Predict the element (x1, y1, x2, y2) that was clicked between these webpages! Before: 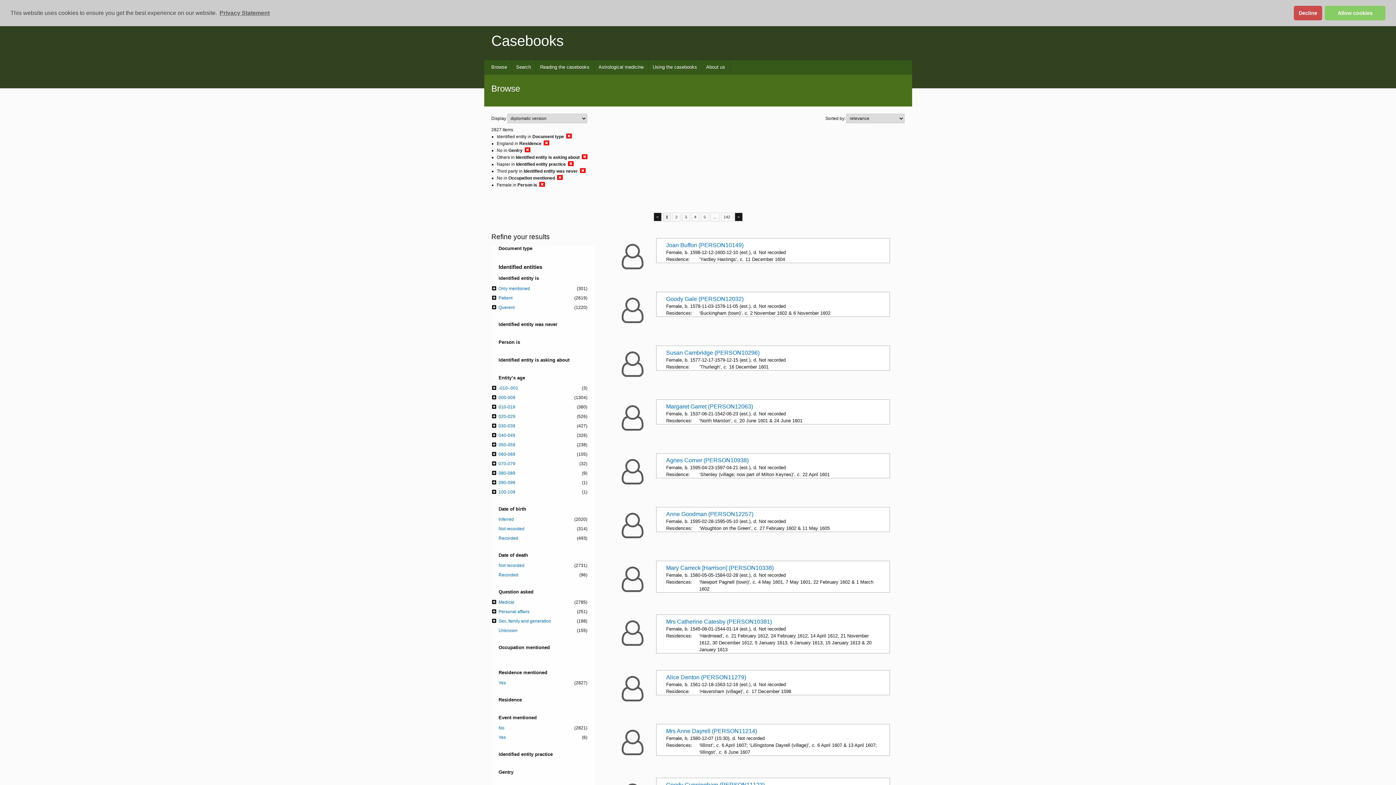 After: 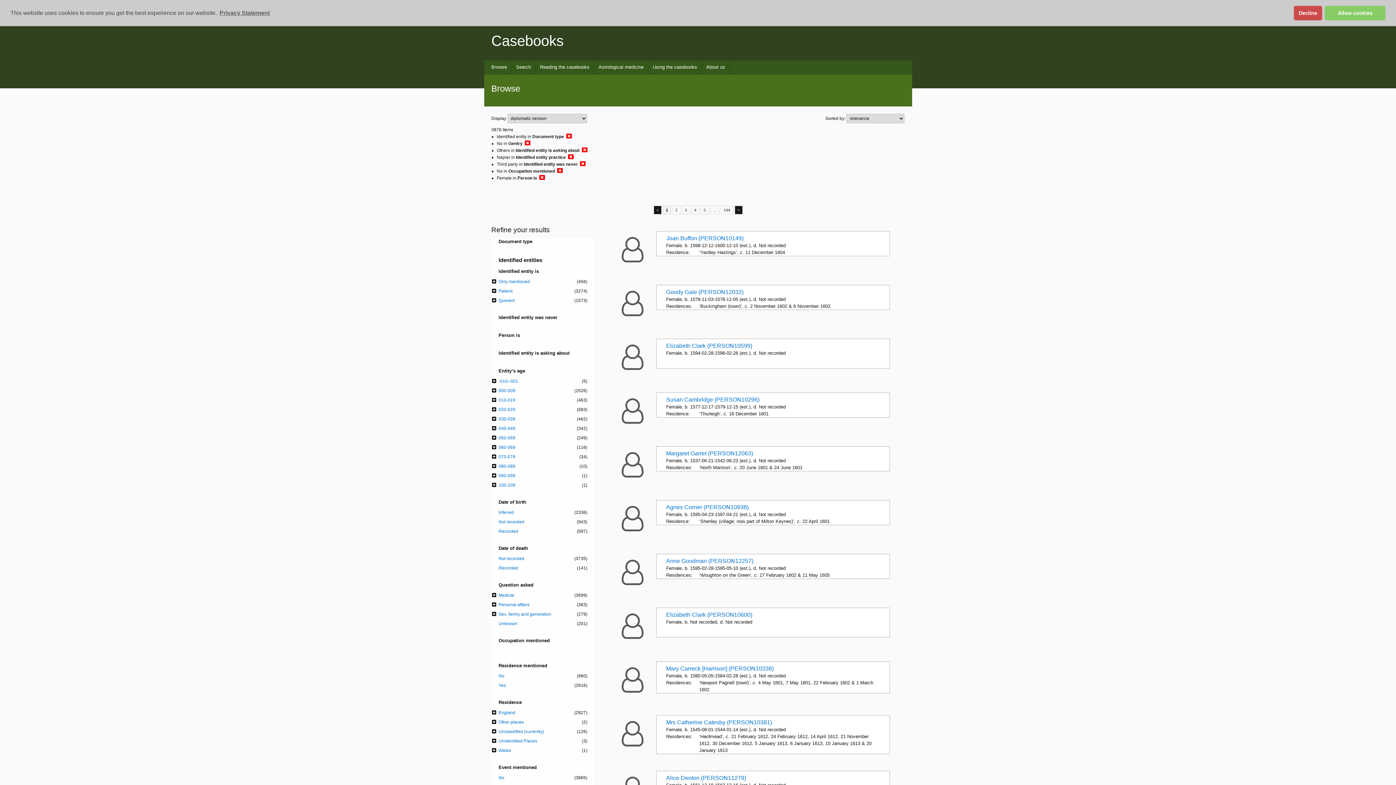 Action: bbox: (543, 139, 549, 146)